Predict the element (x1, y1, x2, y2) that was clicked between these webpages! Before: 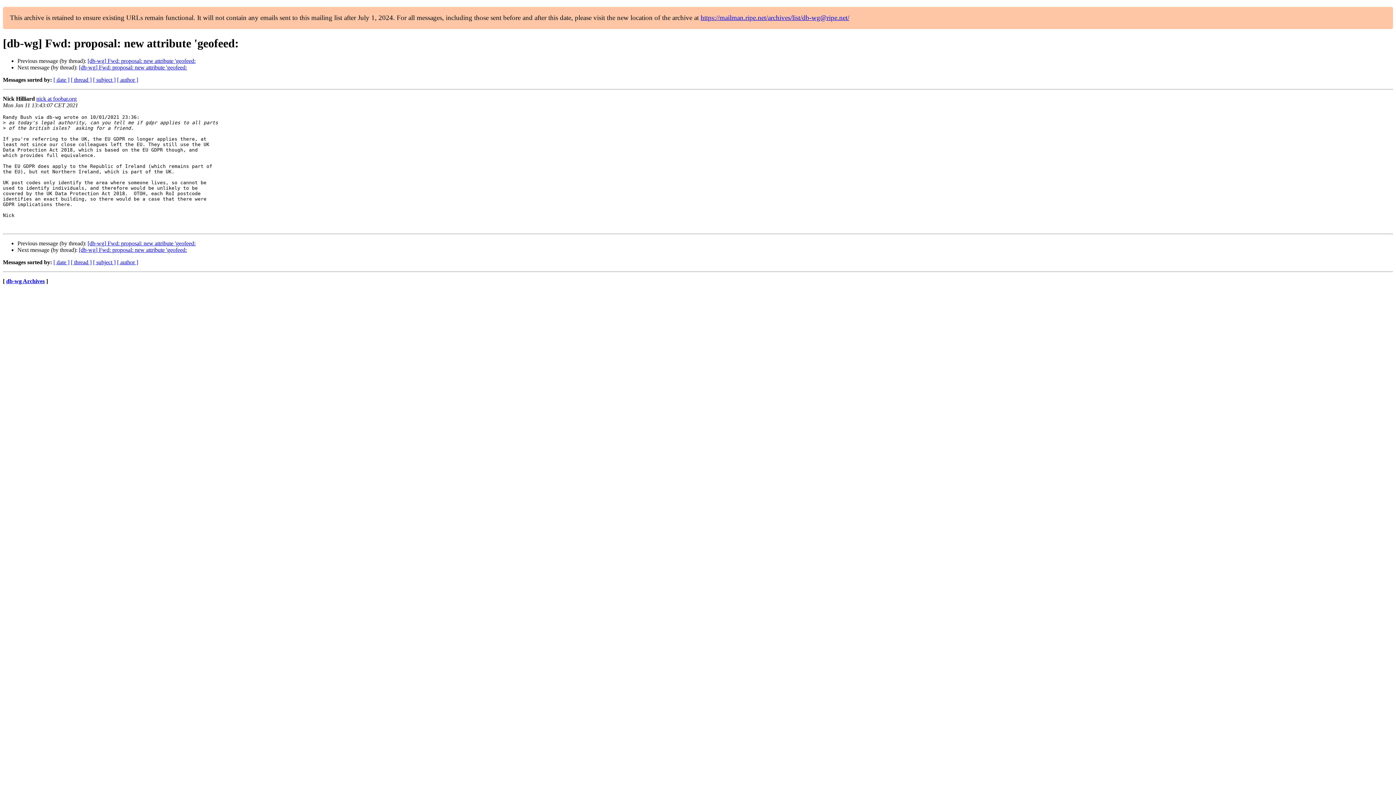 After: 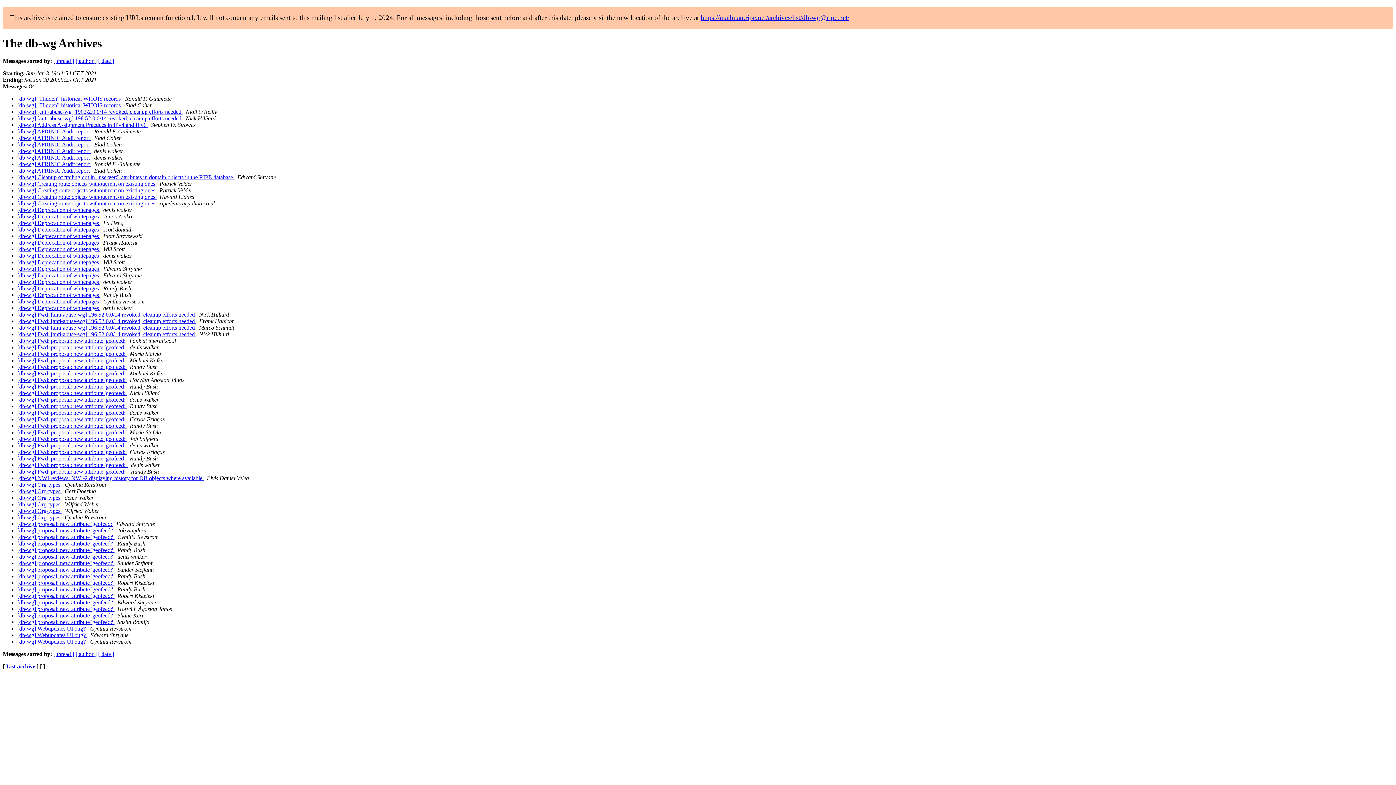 Action: label: [ subject ] bbox: (93, 259, 115, 265)